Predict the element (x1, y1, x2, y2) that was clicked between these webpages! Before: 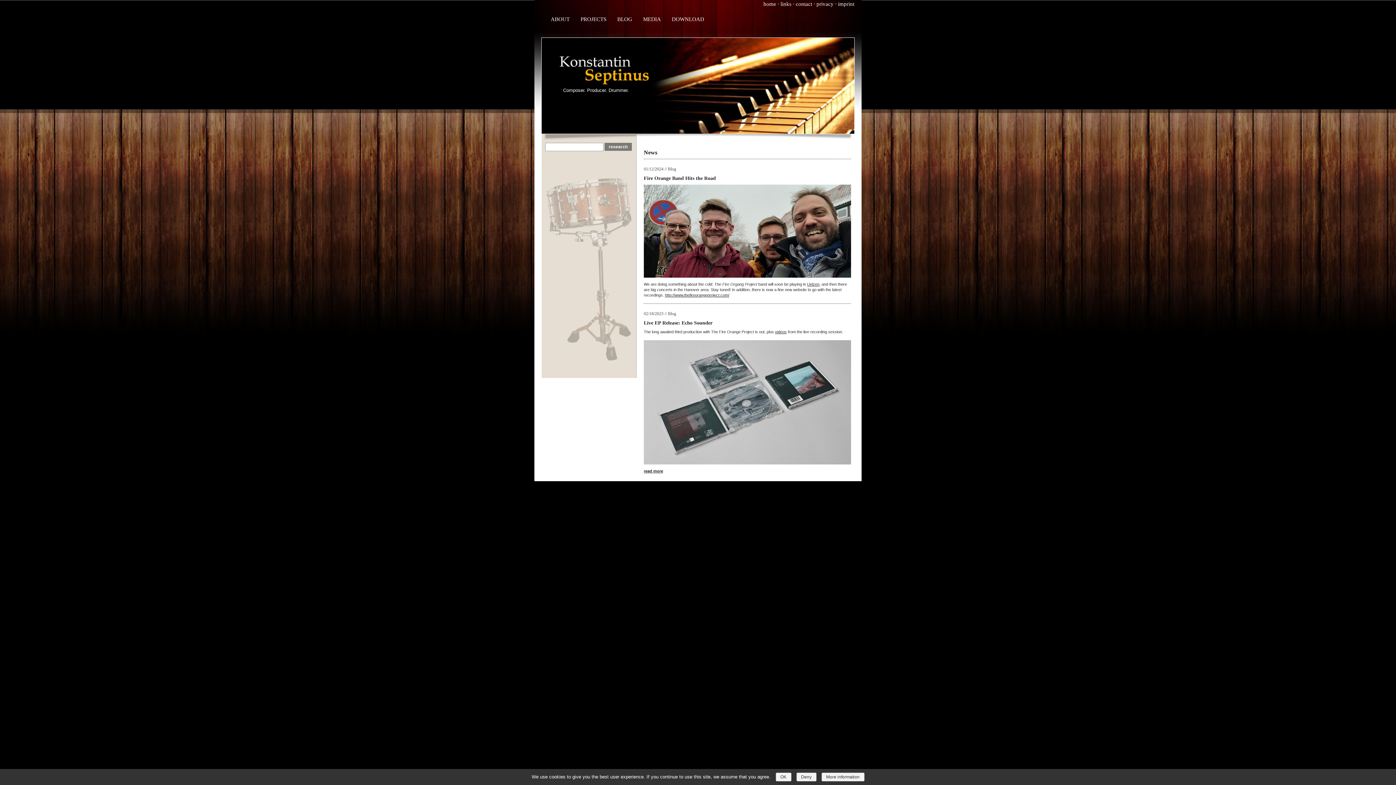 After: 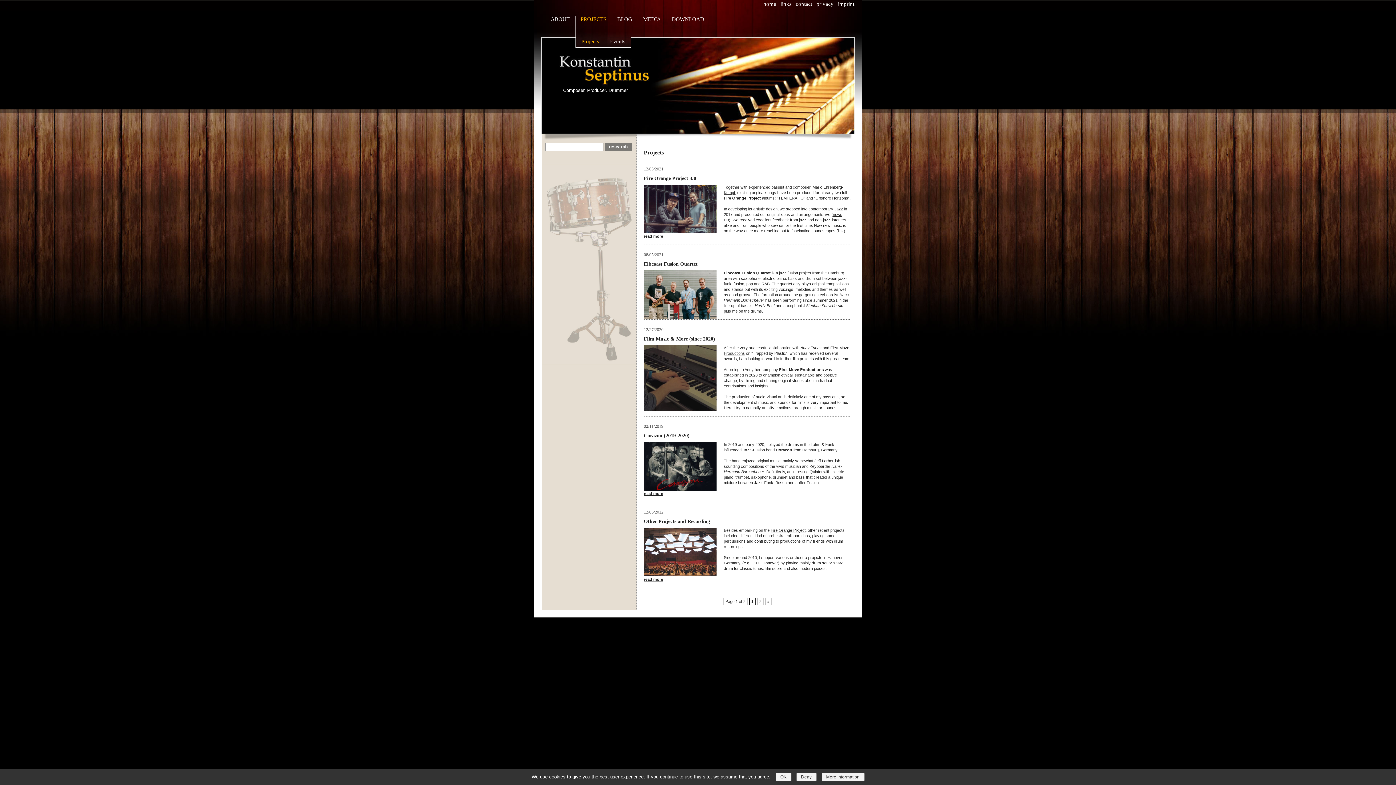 Action: bbox: (575, 16, 612, 22) label: PROJECTS